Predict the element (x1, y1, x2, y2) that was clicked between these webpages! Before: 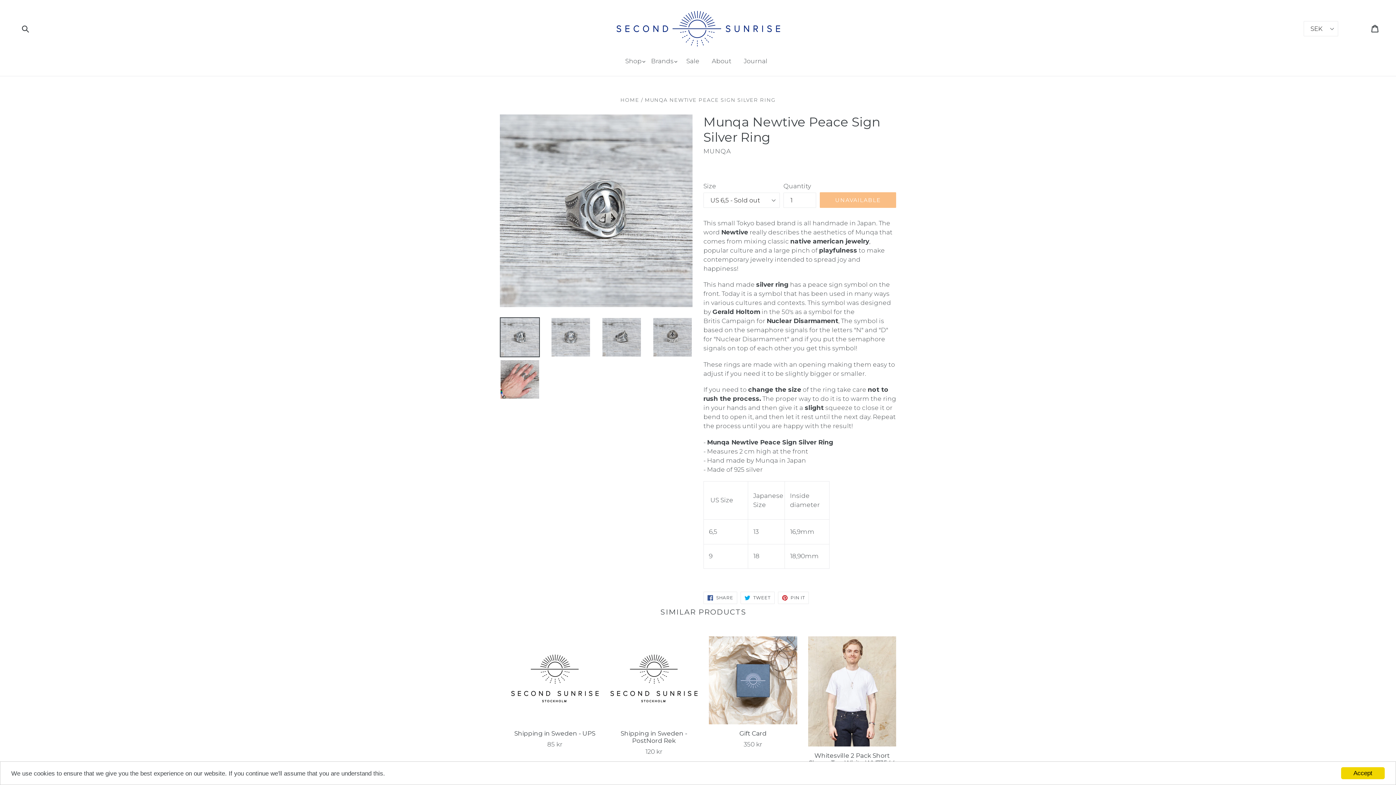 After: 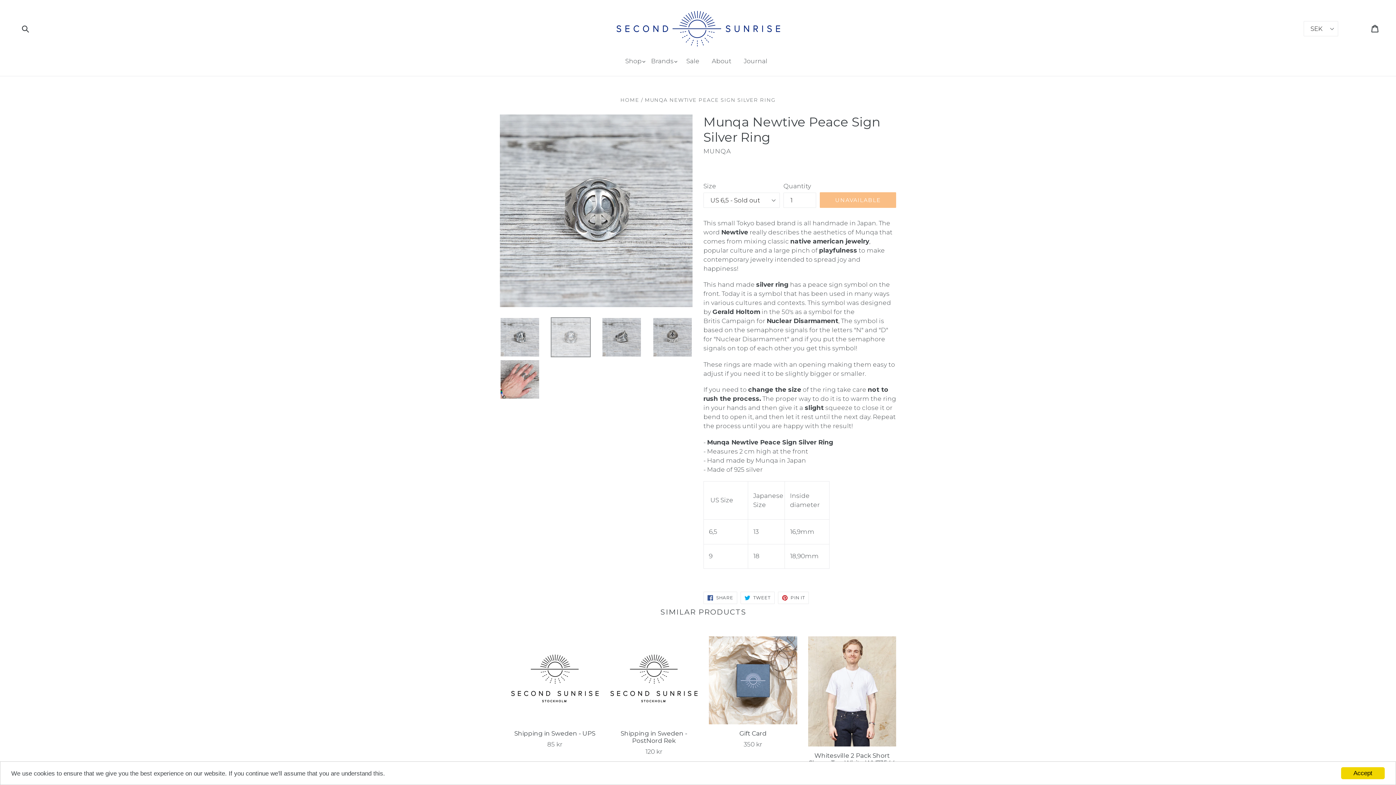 Action: bbox: (550, 317, 590, 357)